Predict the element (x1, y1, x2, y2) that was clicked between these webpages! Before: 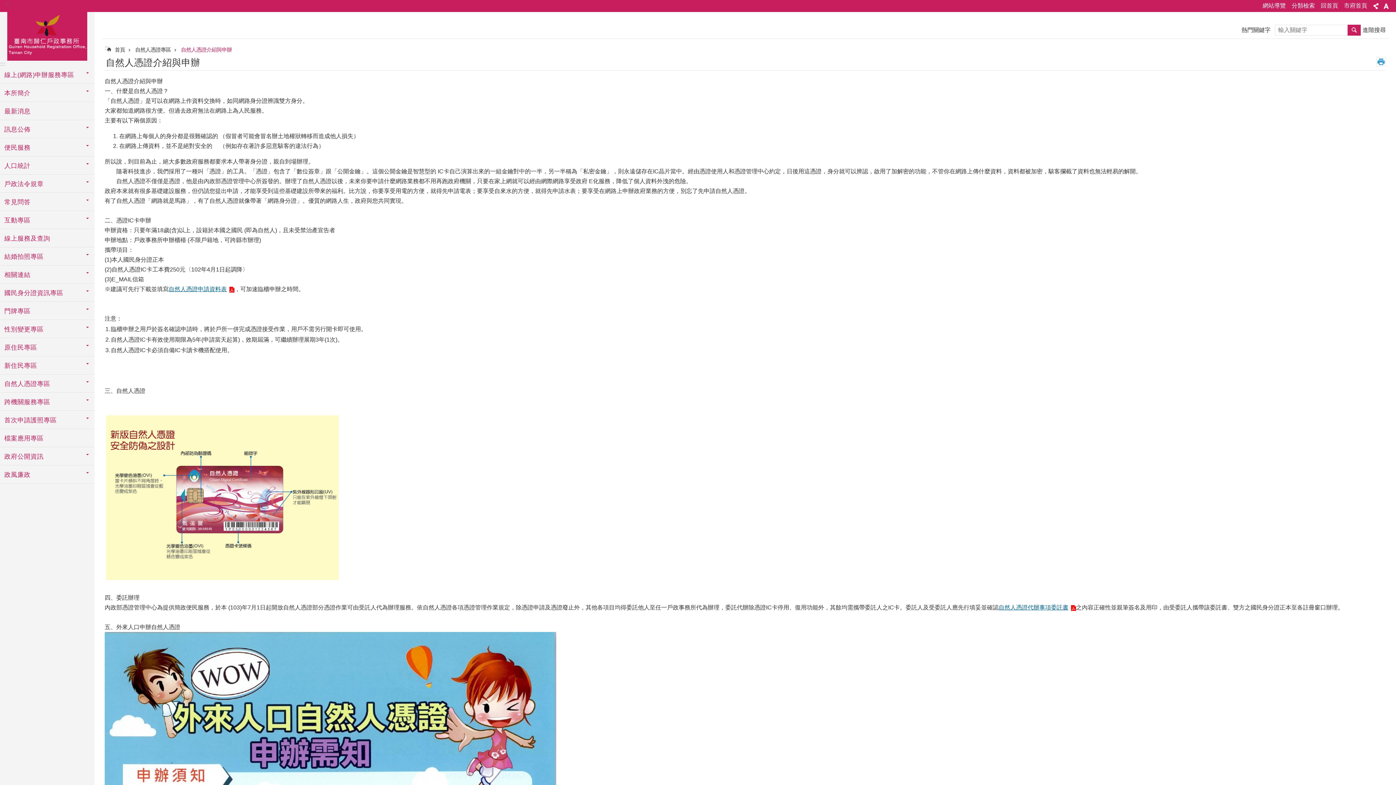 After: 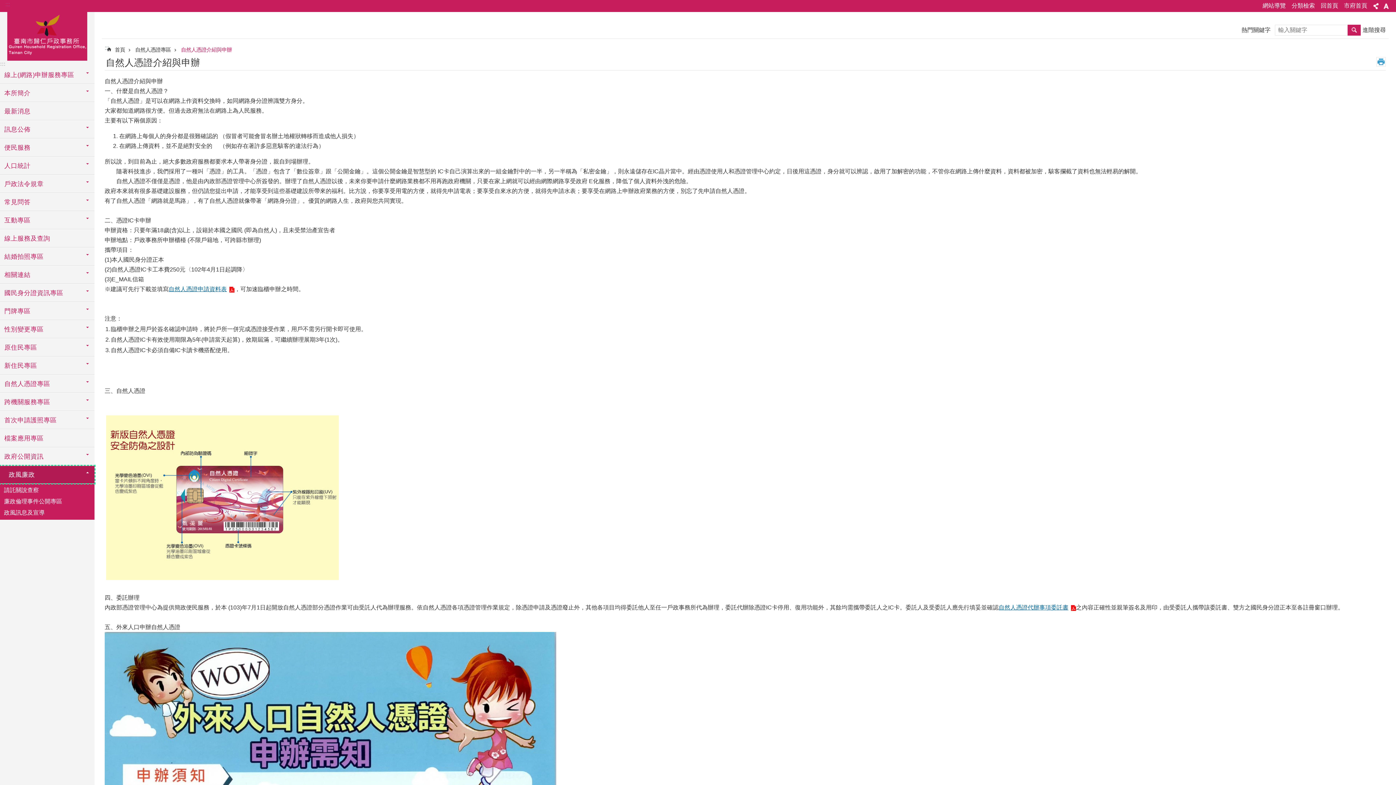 Action: bbox: (0, 466, 94, 483) label: 政風廉政